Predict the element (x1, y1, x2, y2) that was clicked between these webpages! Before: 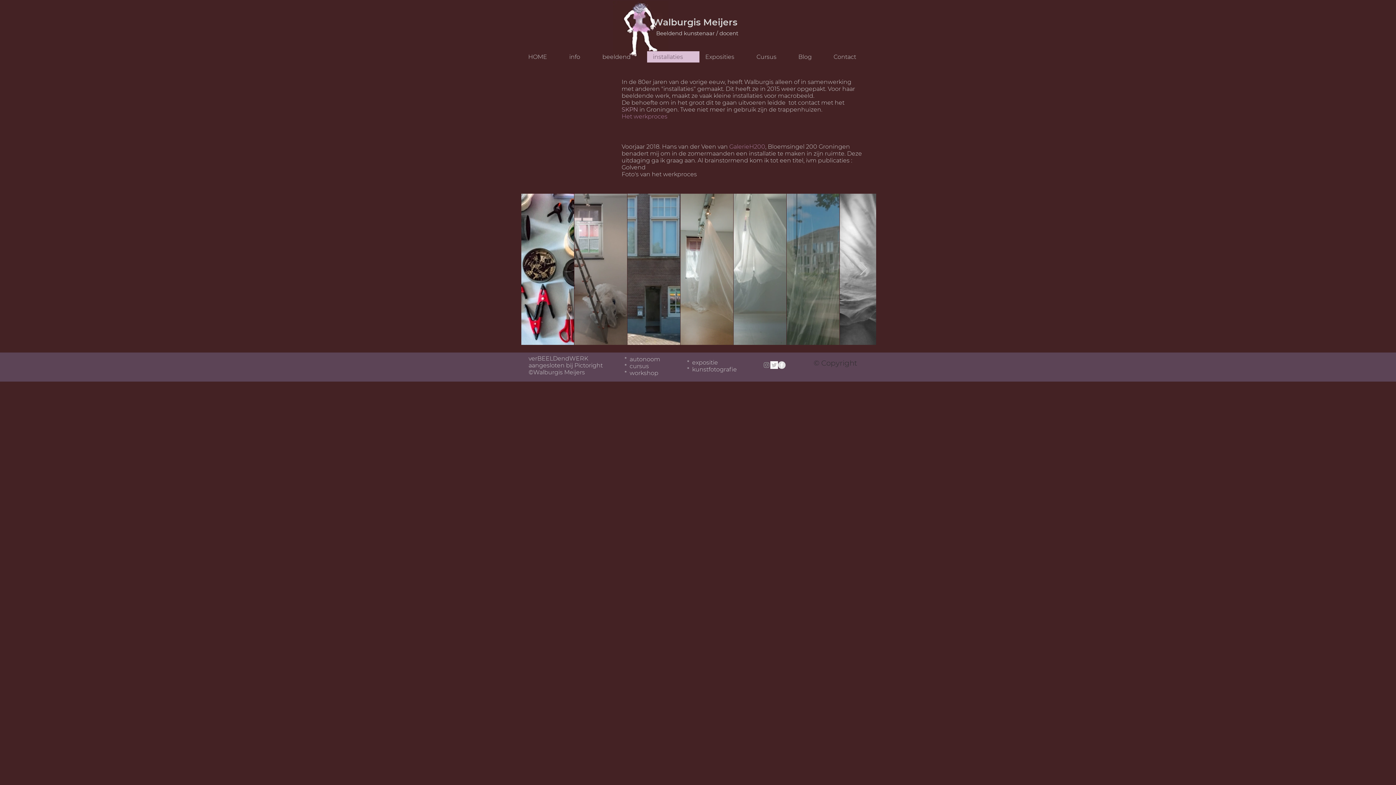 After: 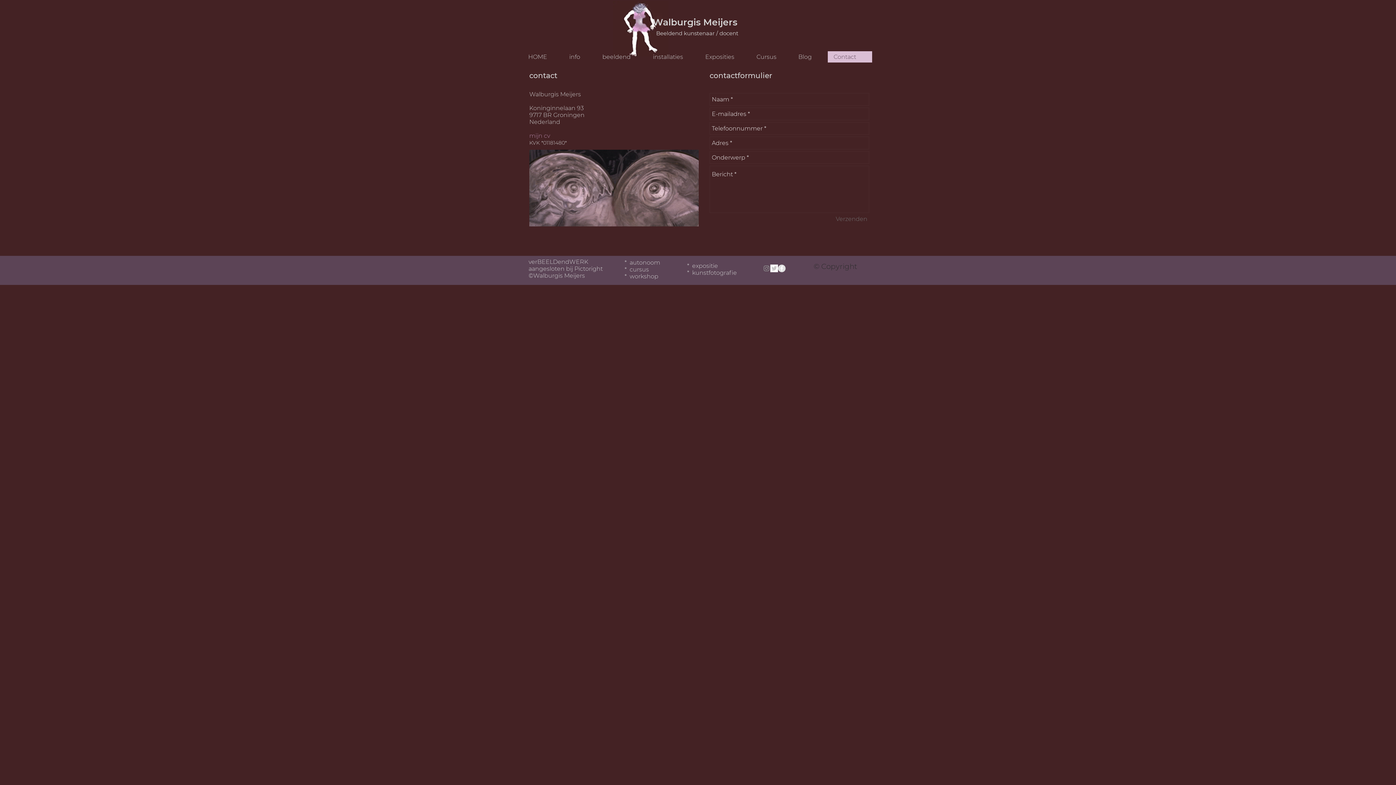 Action: bbox: (828, 51, 872, 62) label: Contact